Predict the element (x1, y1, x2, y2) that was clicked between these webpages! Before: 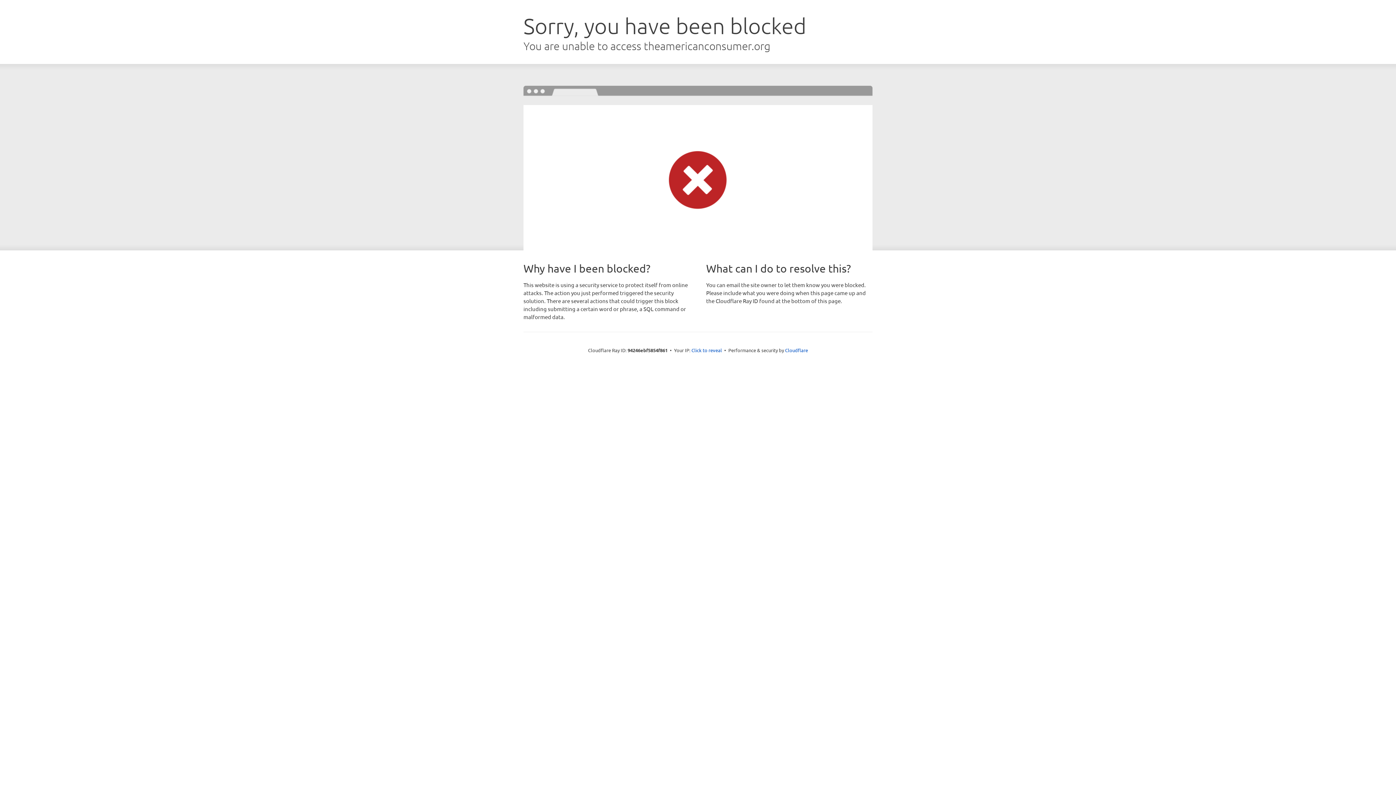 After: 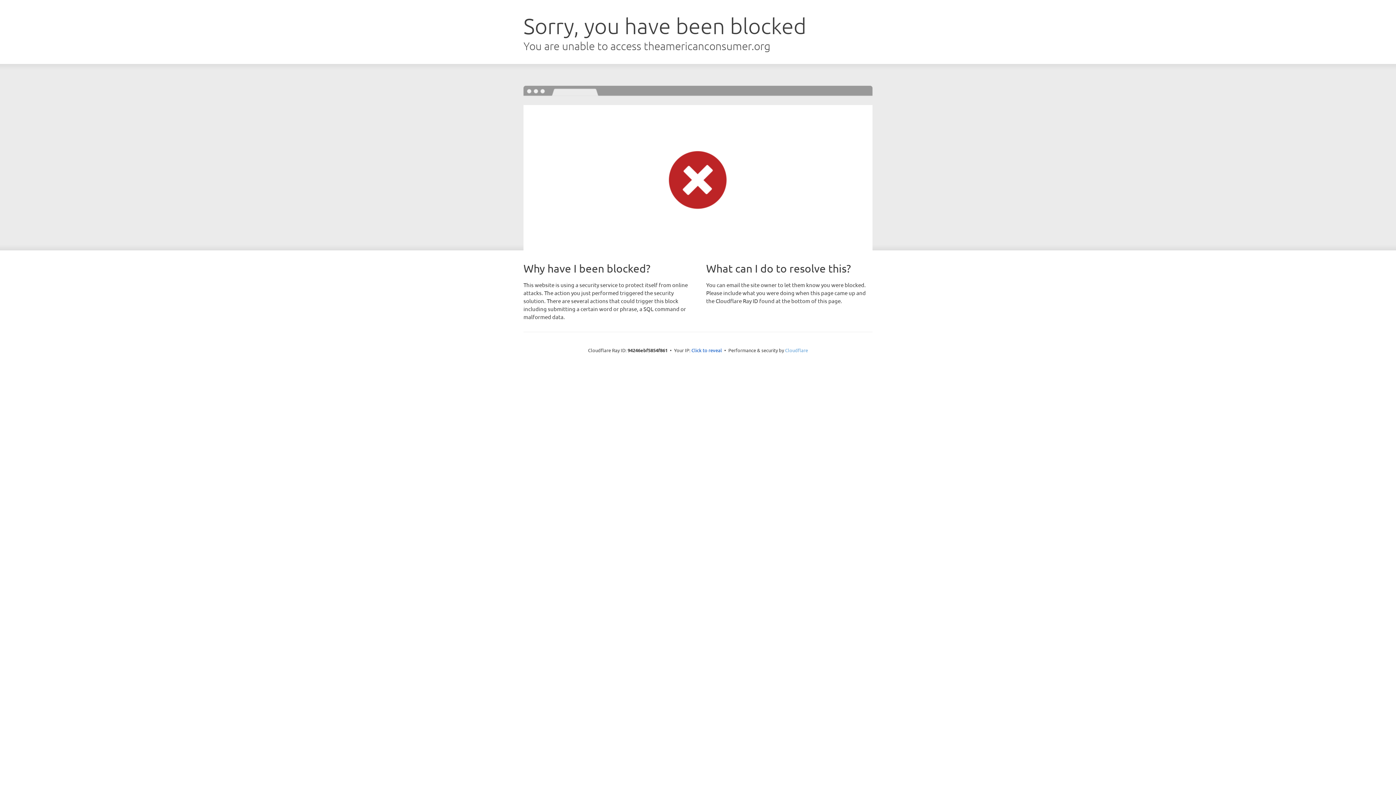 Action: label: Cloudflare bbox: (785, 347, 808, 353)